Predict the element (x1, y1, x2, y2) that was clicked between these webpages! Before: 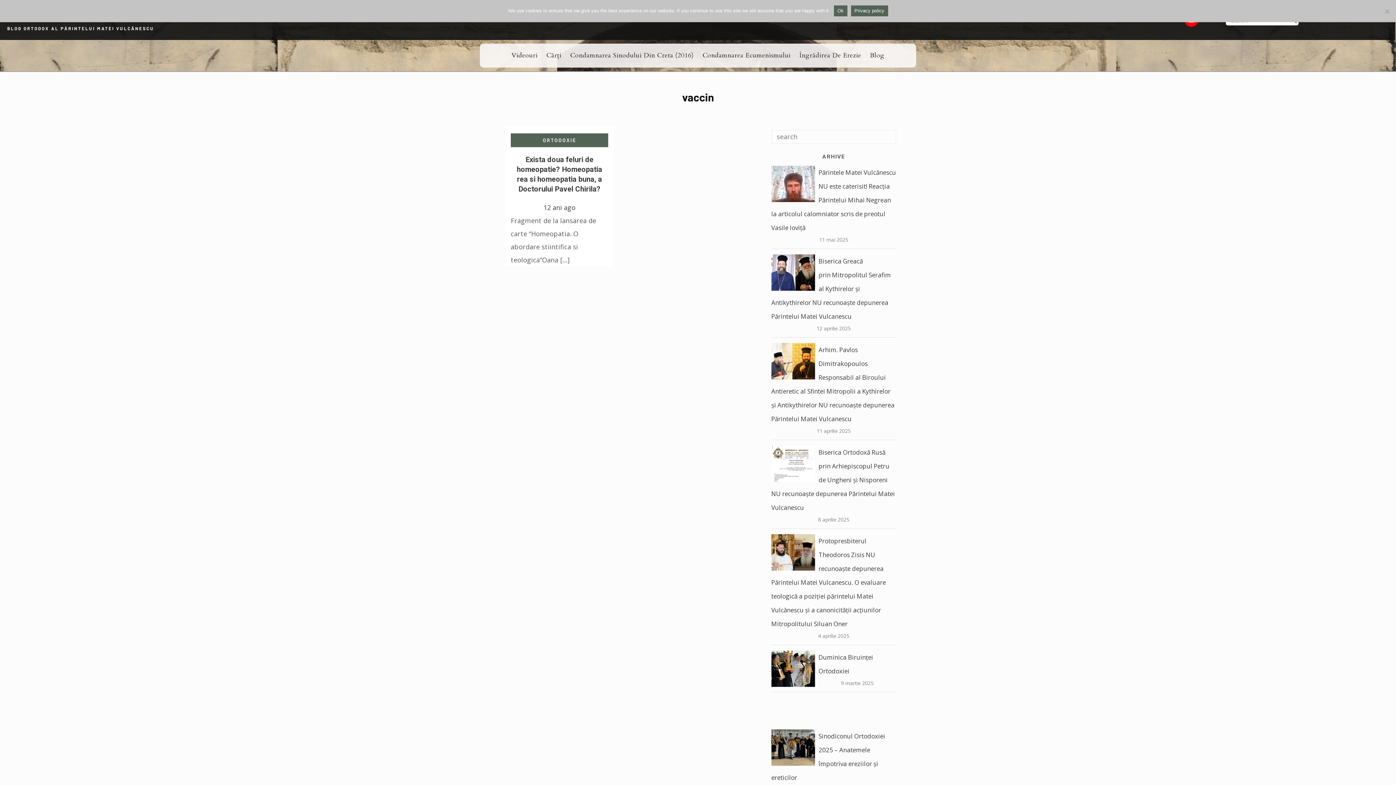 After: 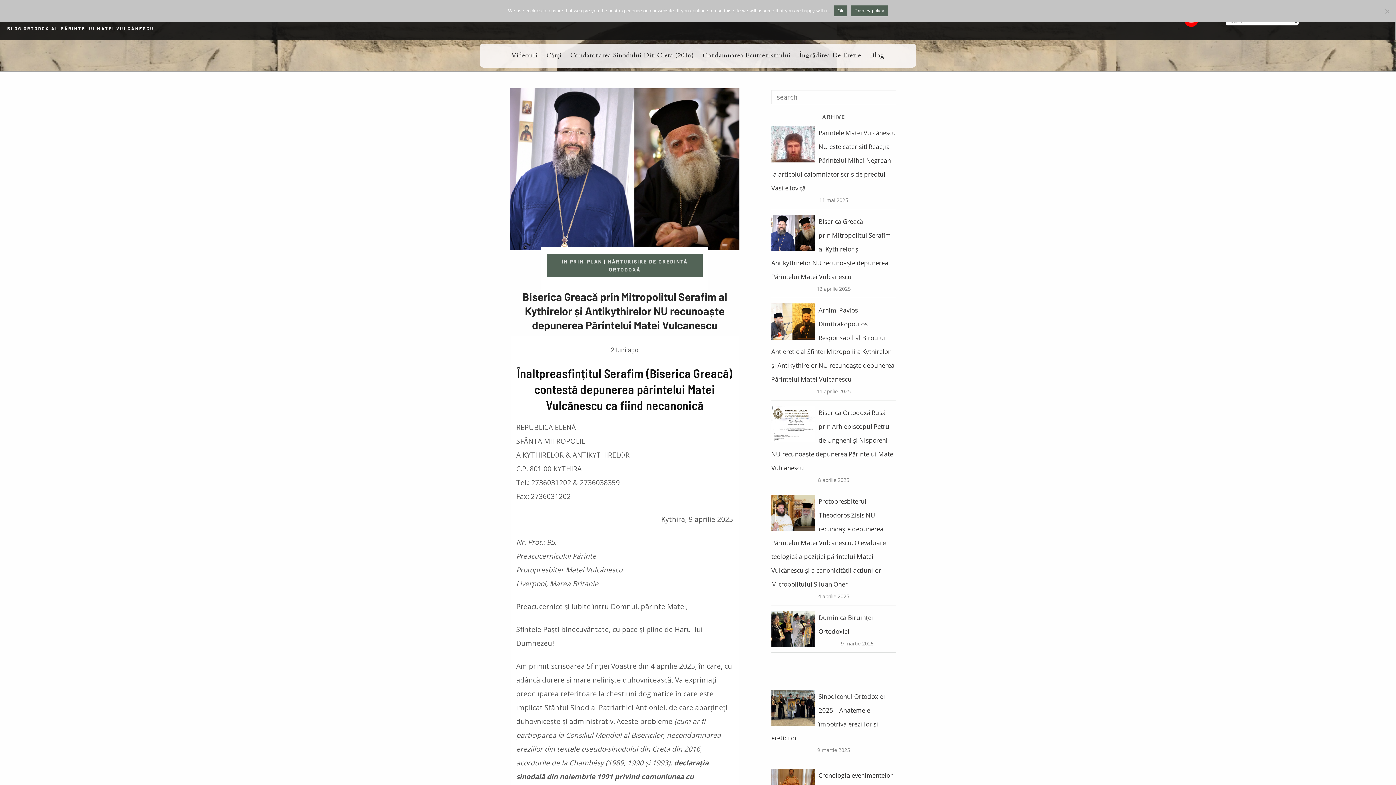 Action: bbox: (771, 254, 896, 323) label: Biserica Greacă prin Mitropolitul Serafim al Kythirelor și Antikythirelor NU recunoaște depunerea Părintelui Matei Vulcanescu